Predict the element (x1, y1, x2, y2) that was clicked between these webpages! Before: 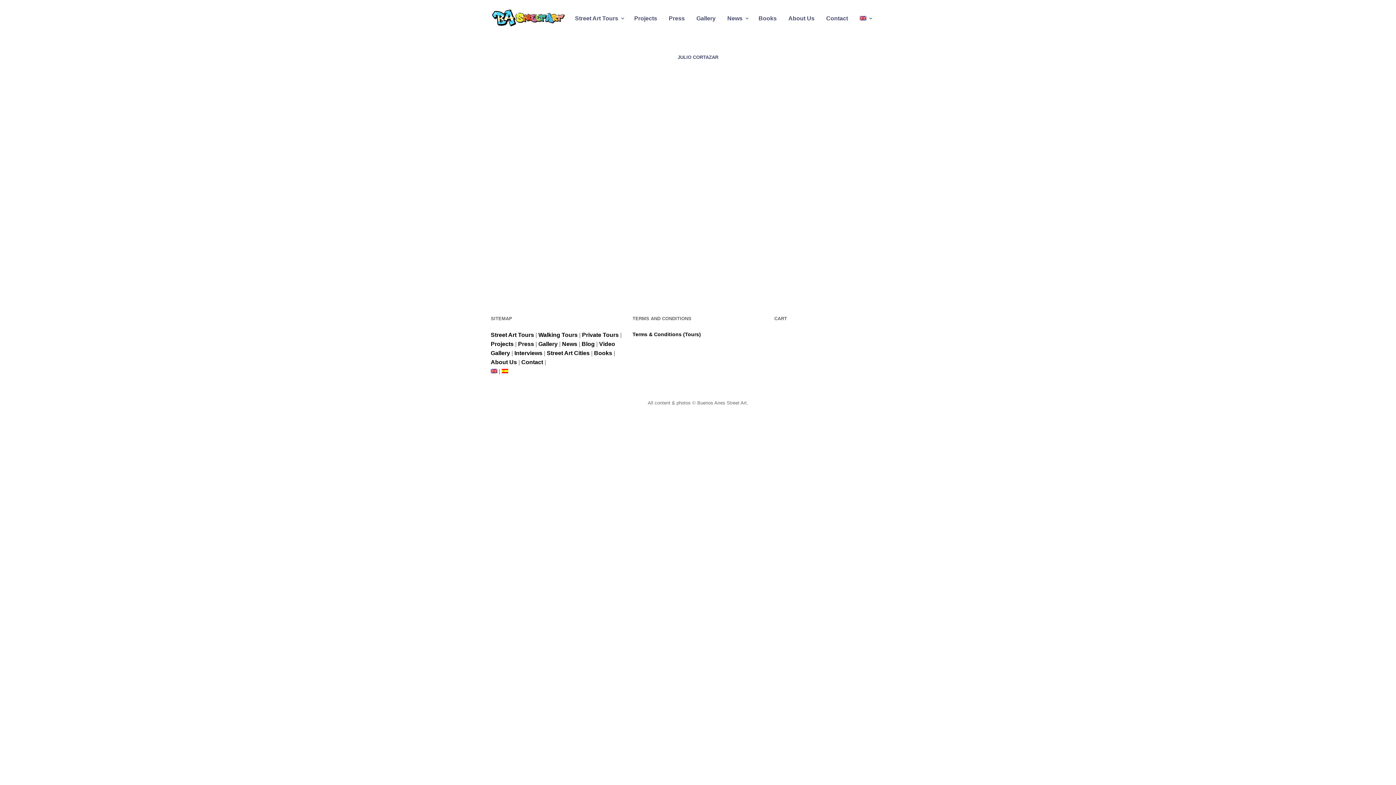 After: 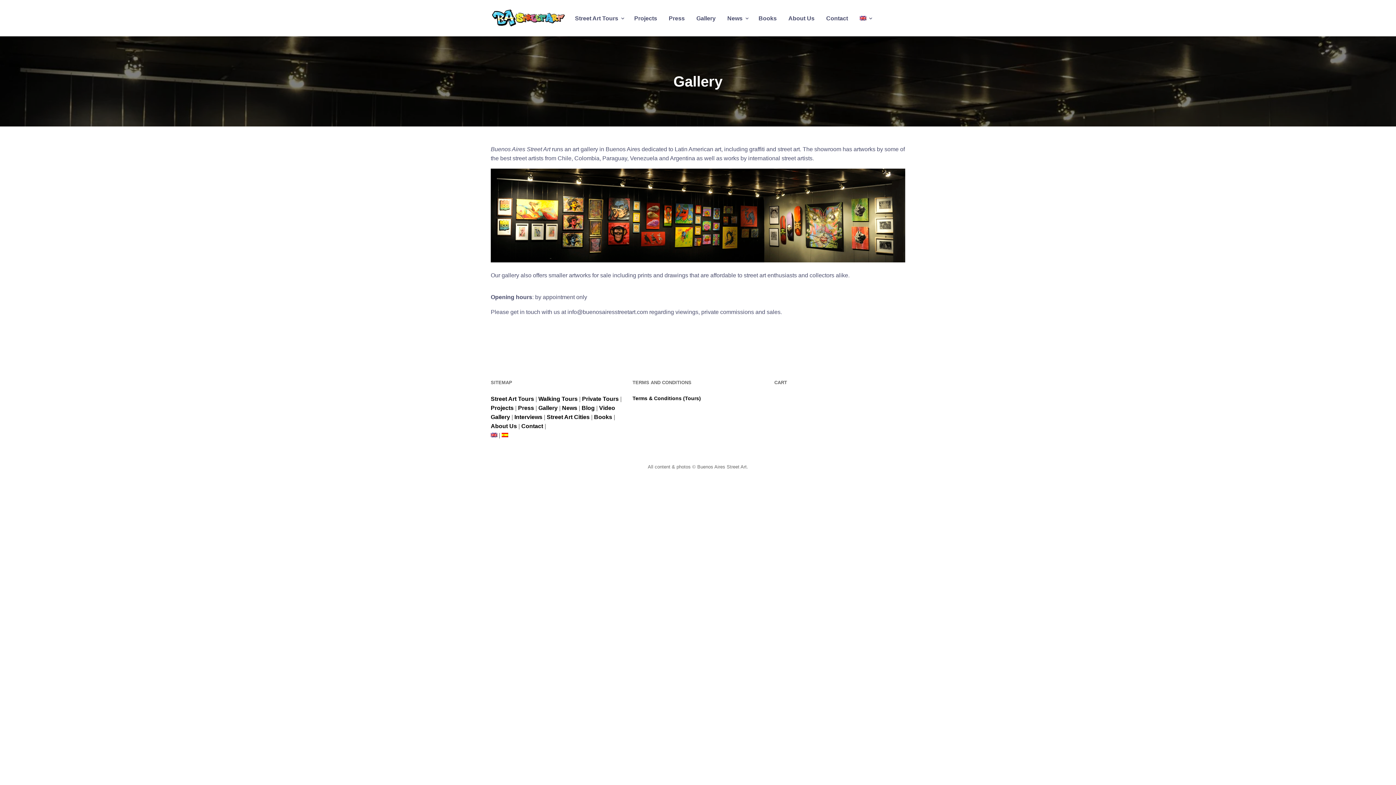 Action: label: Gallery bbox: (696, 14, 716, 22)